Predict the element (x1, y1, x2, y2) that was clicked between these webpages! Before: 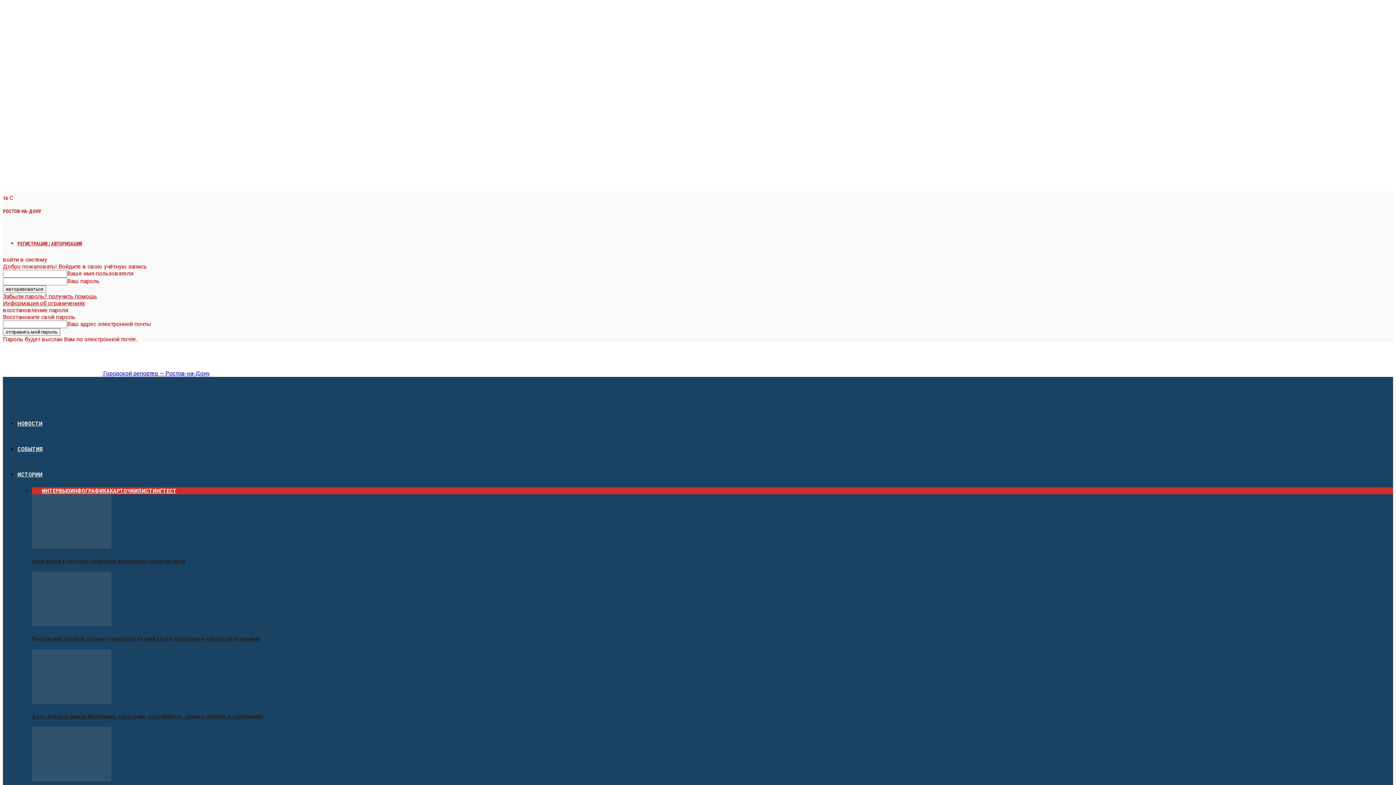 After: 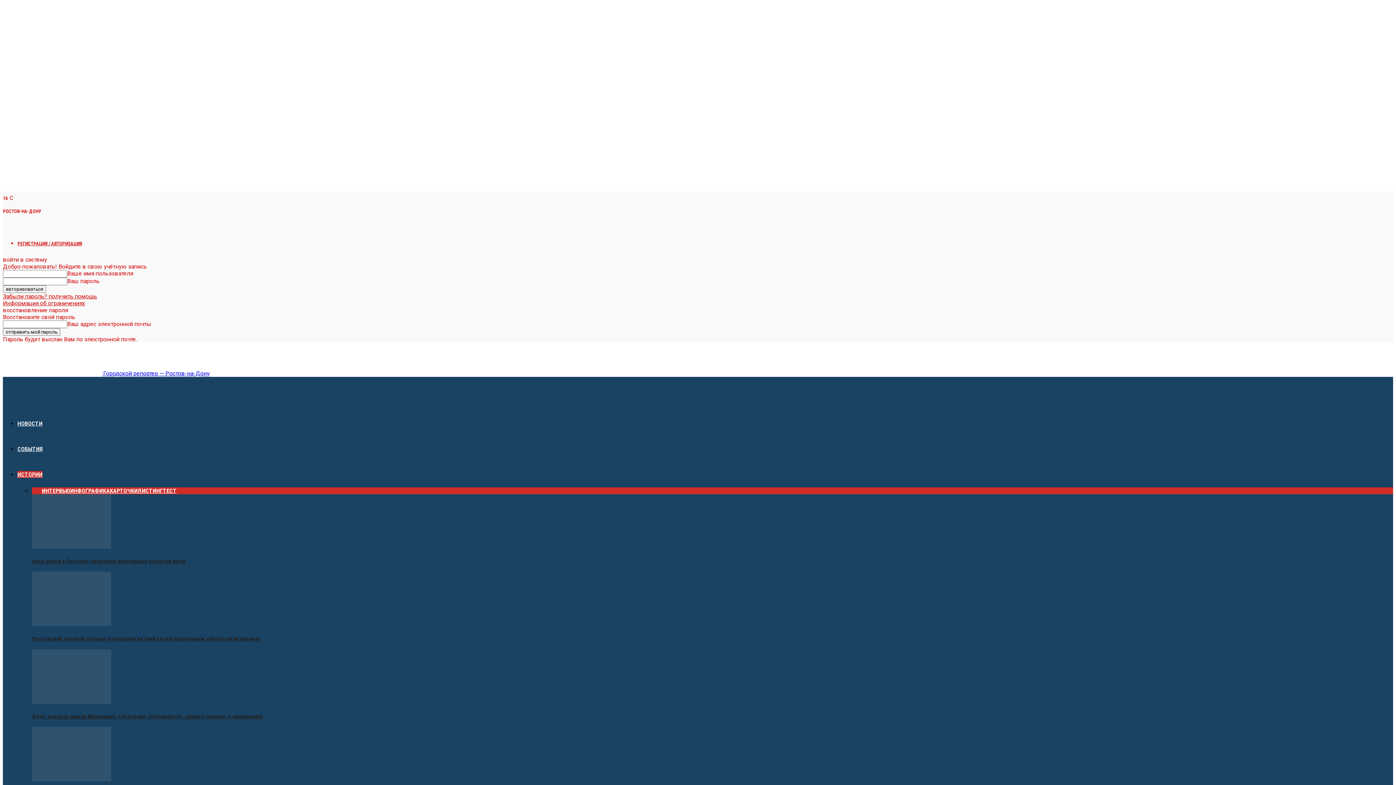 Action: label: ВСЕ bbox: (32, 487, 41, 494)